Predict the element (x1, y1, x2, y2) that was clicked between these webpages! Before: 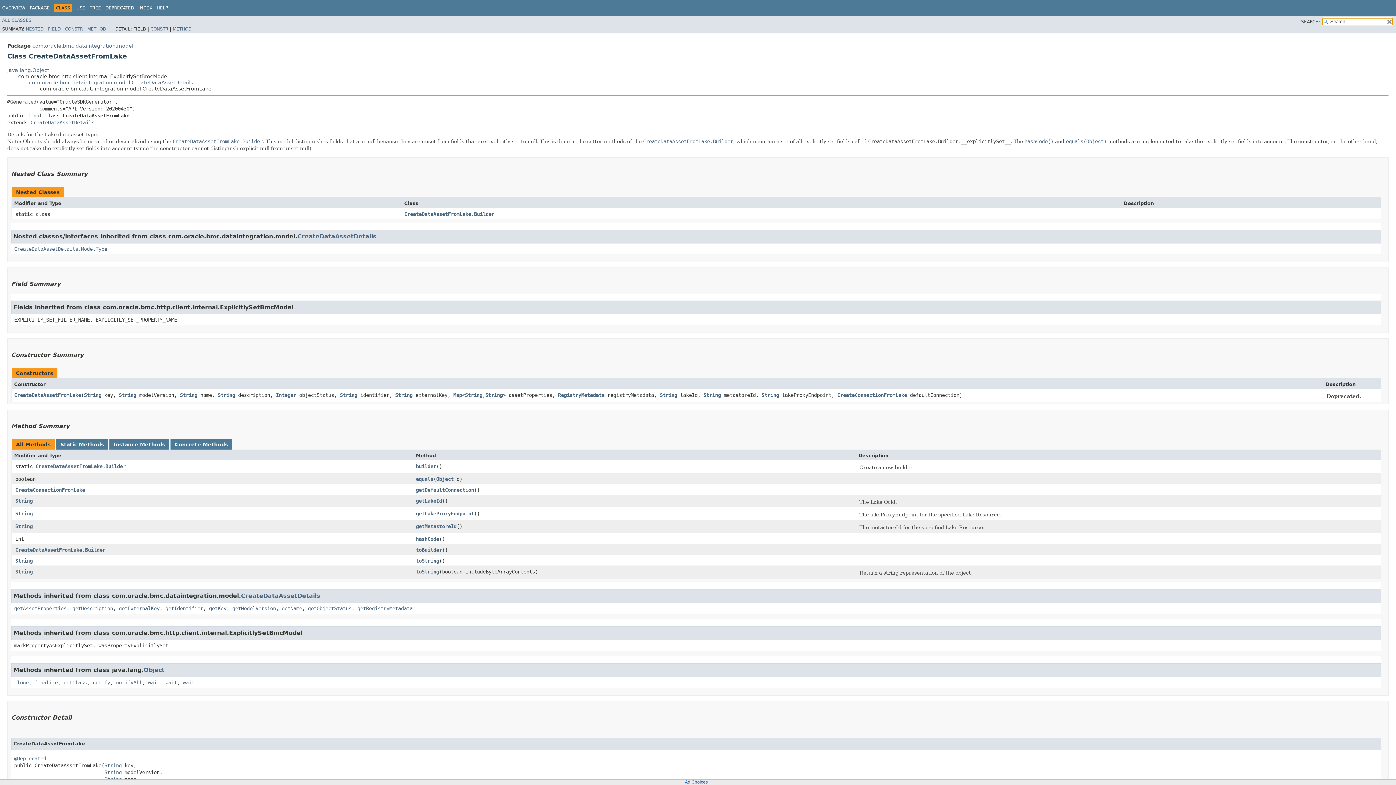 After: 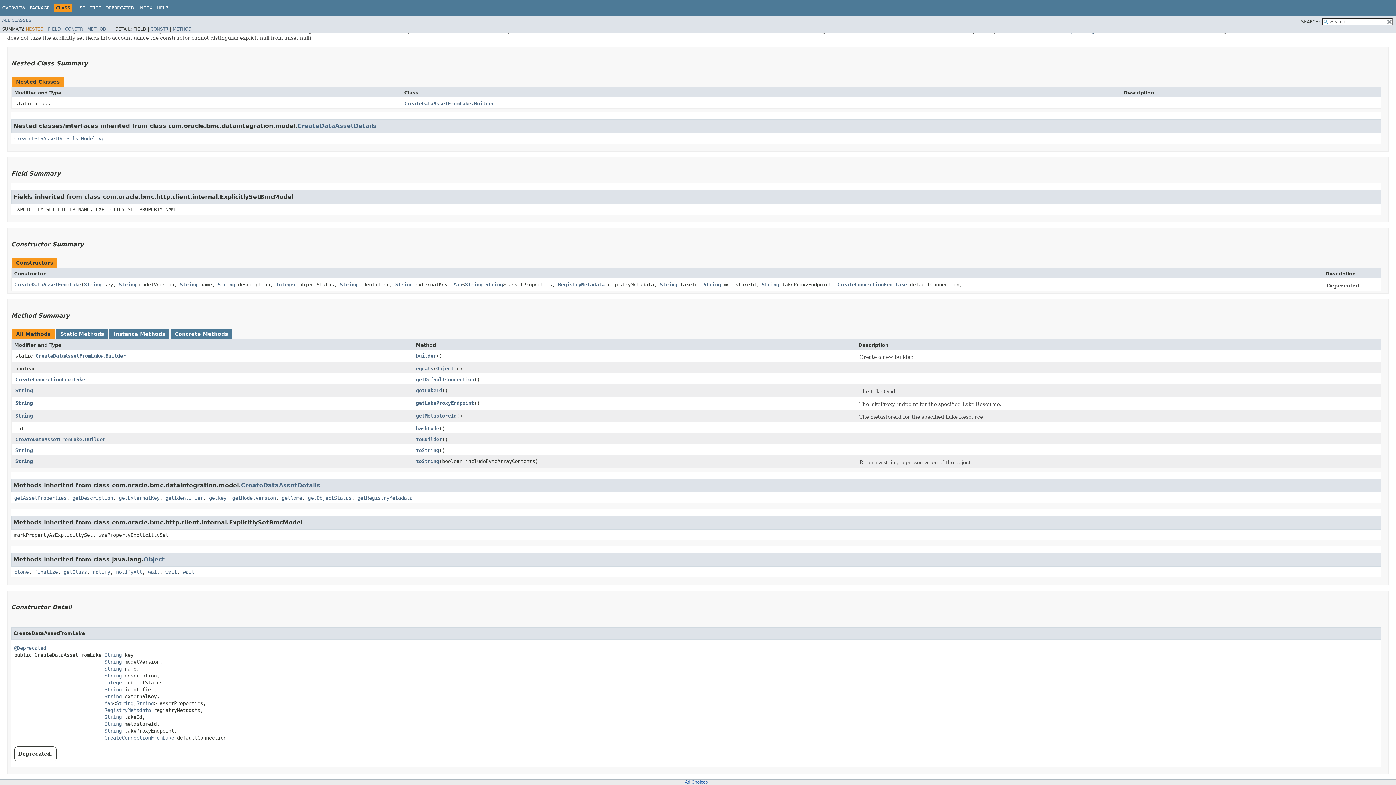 Action: bbox: (25, 26, 43, 31) label: NESTED